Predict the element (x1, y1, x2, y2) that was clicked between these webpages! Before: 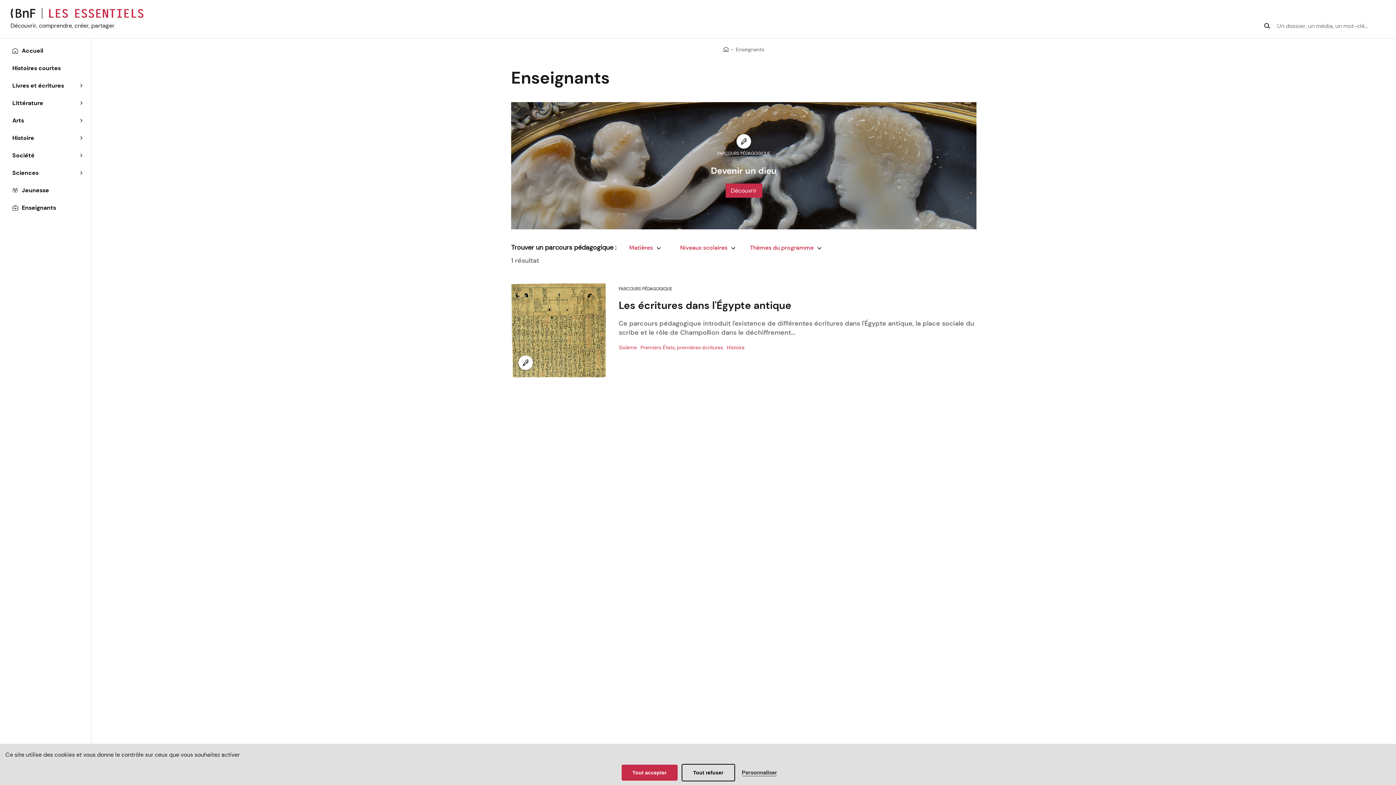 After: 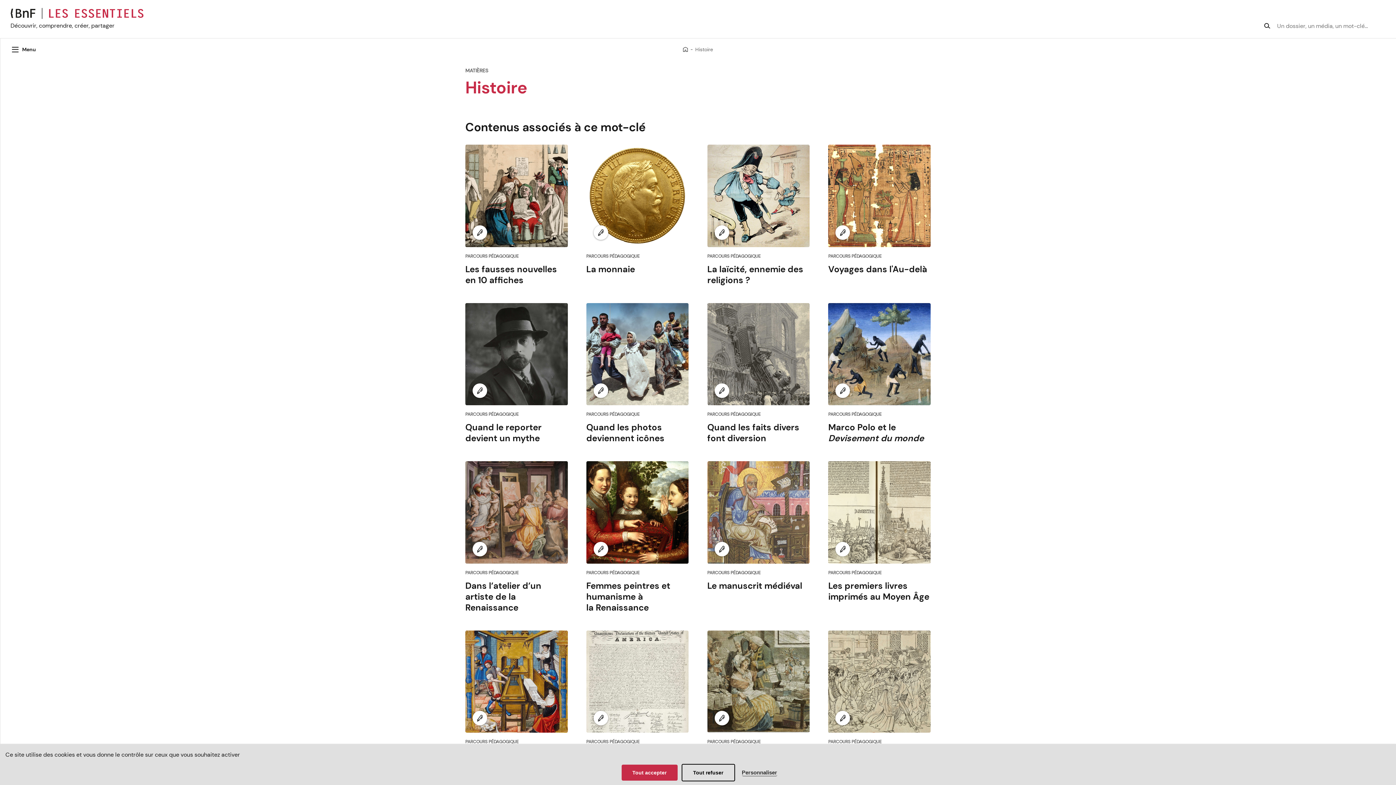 Action: bbox: (726, 344, 744, 351) label: Histoire